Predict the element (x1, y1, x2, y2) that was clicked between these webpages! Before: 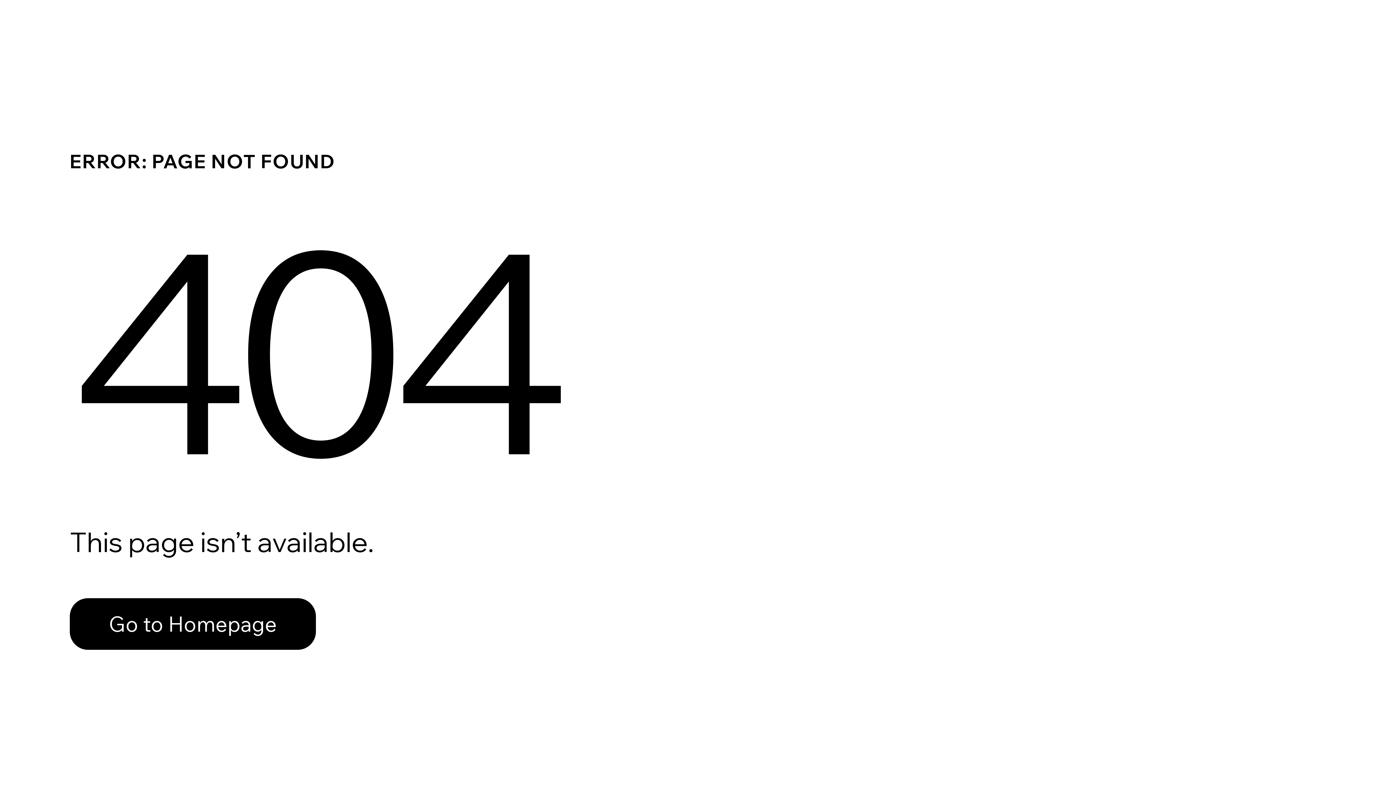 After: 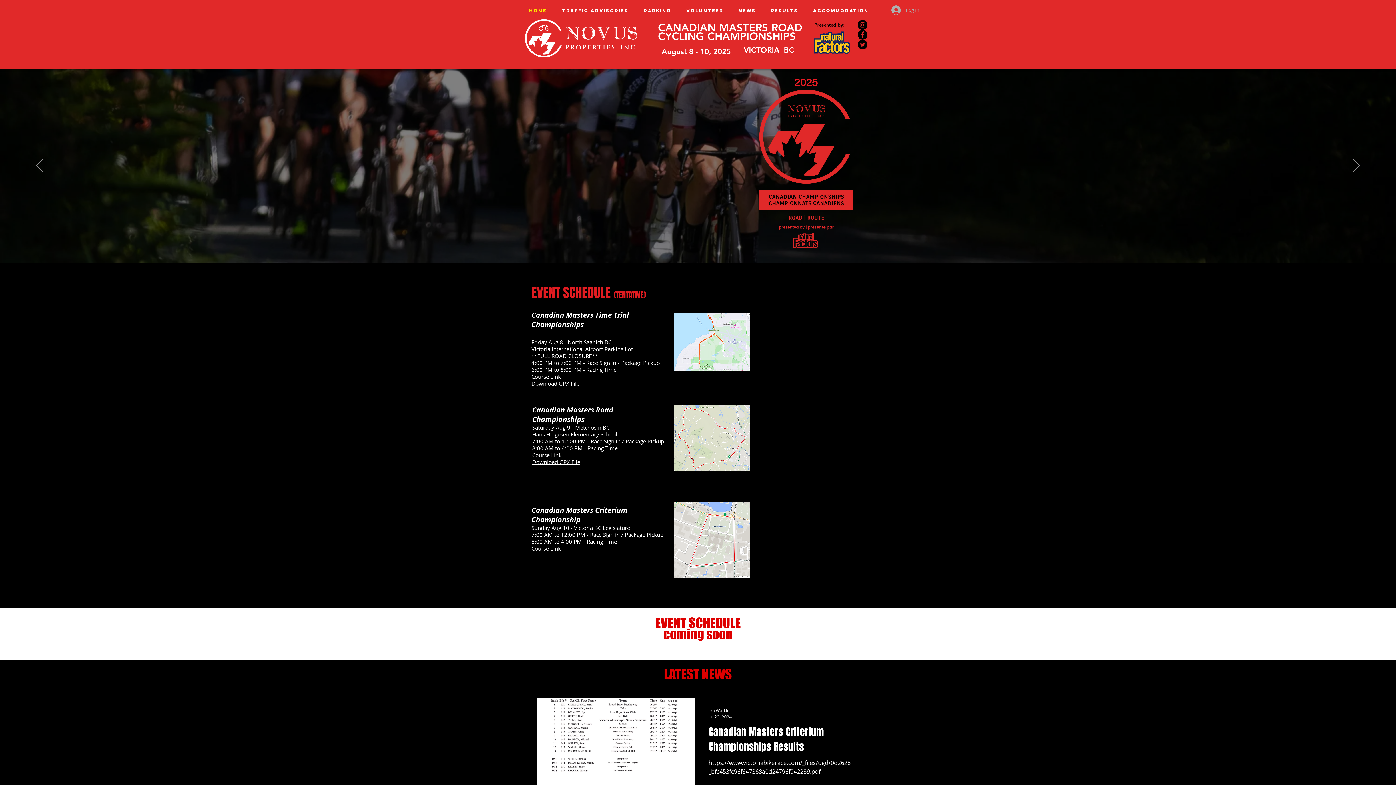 Action: bbox: (69, 598, 316, 650) label: Go to Homepage